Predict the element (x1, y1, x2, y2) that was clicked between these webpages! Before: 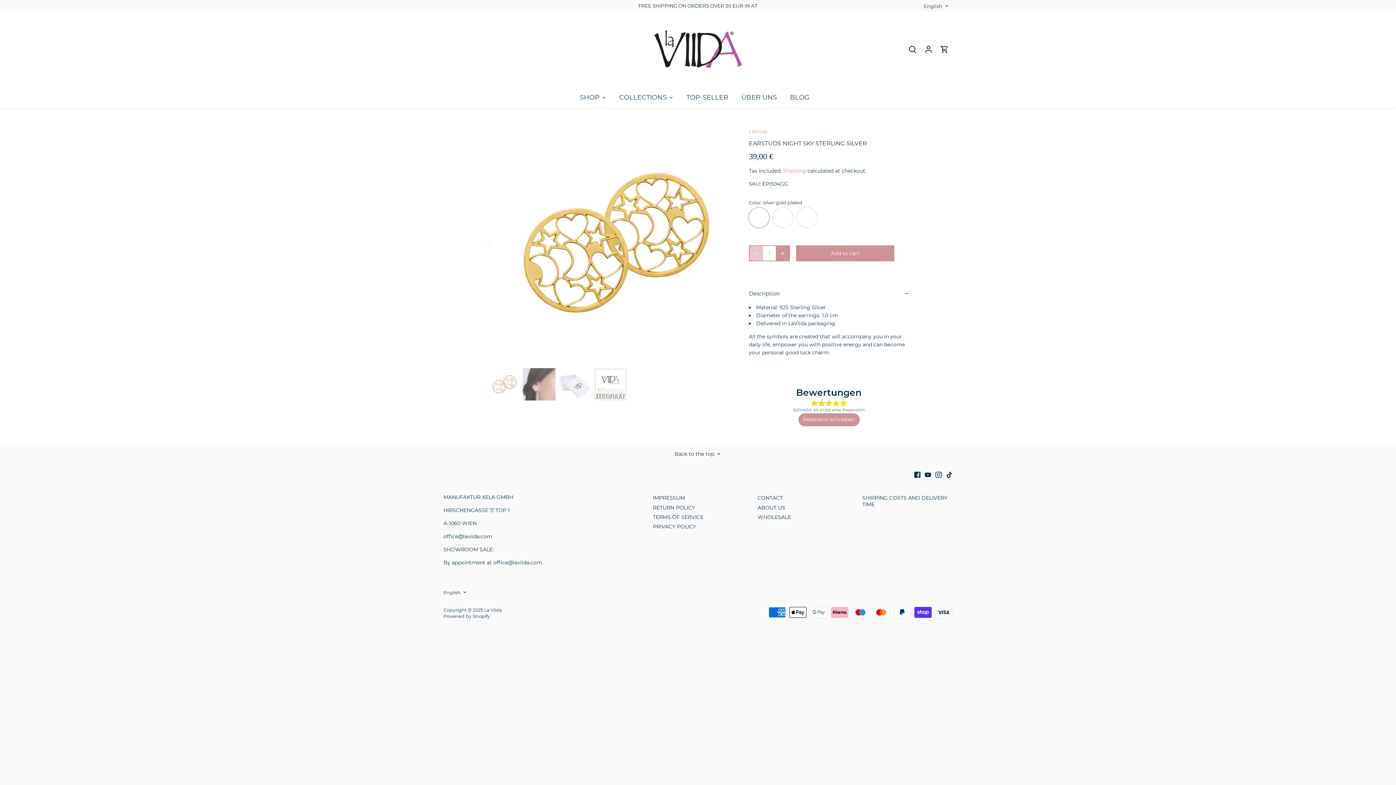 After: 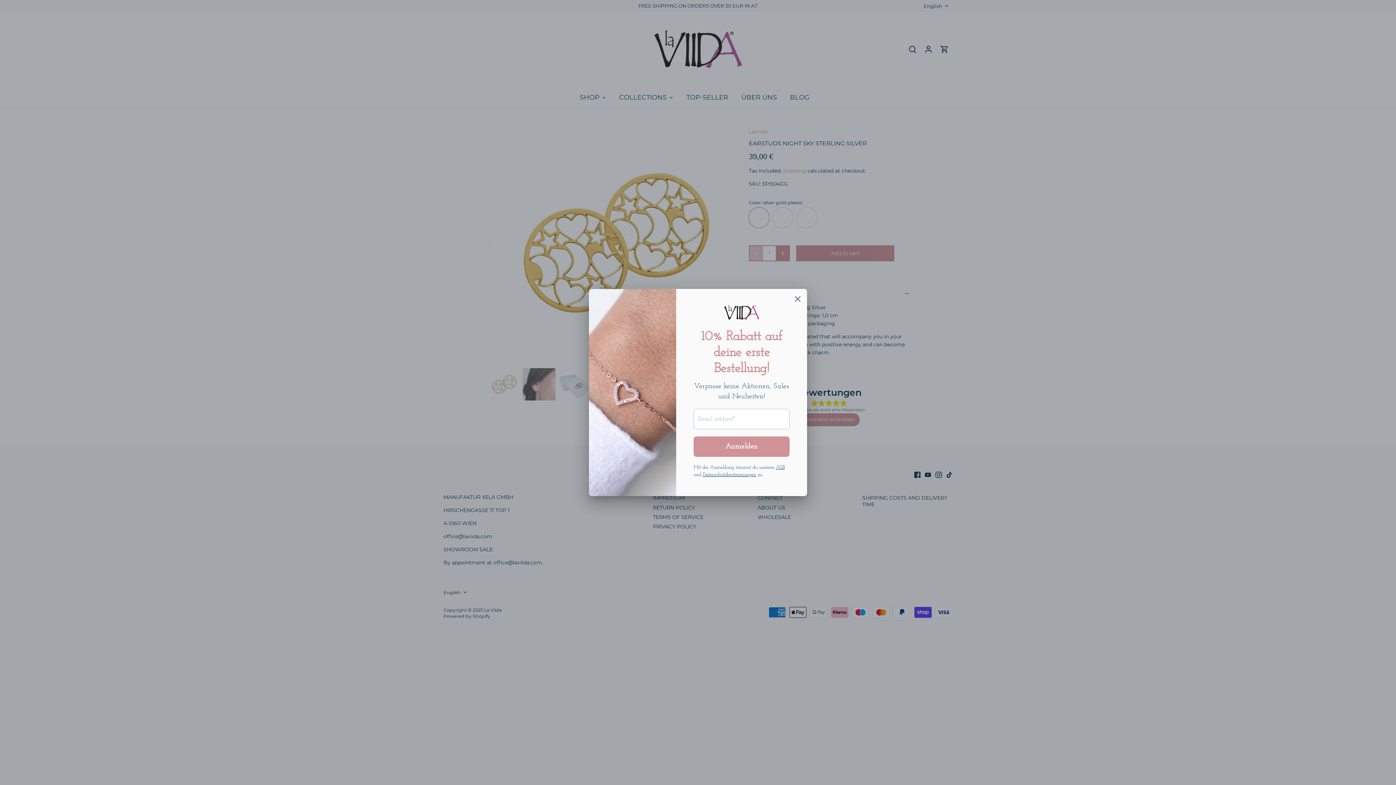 Action: label: English bbox: (443, 590, 468, 595)